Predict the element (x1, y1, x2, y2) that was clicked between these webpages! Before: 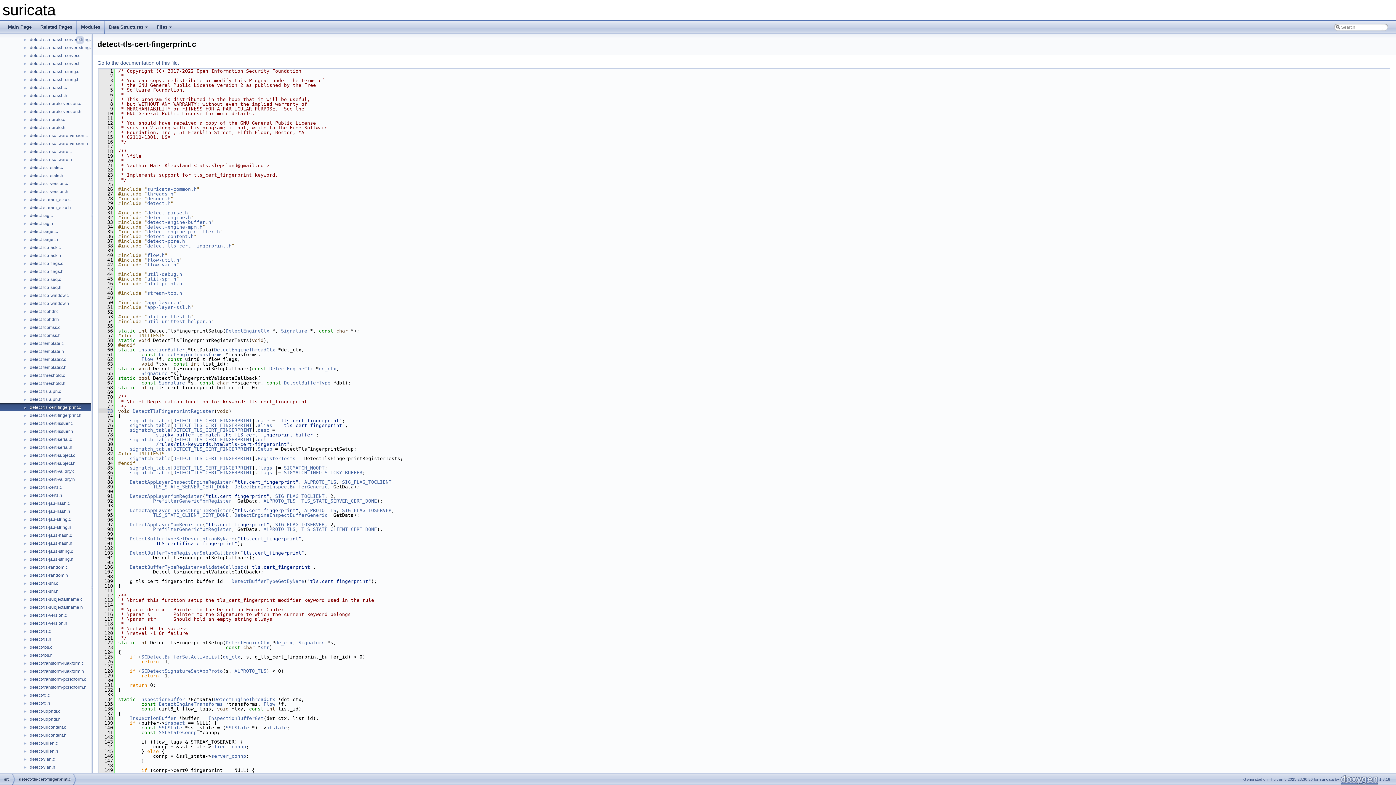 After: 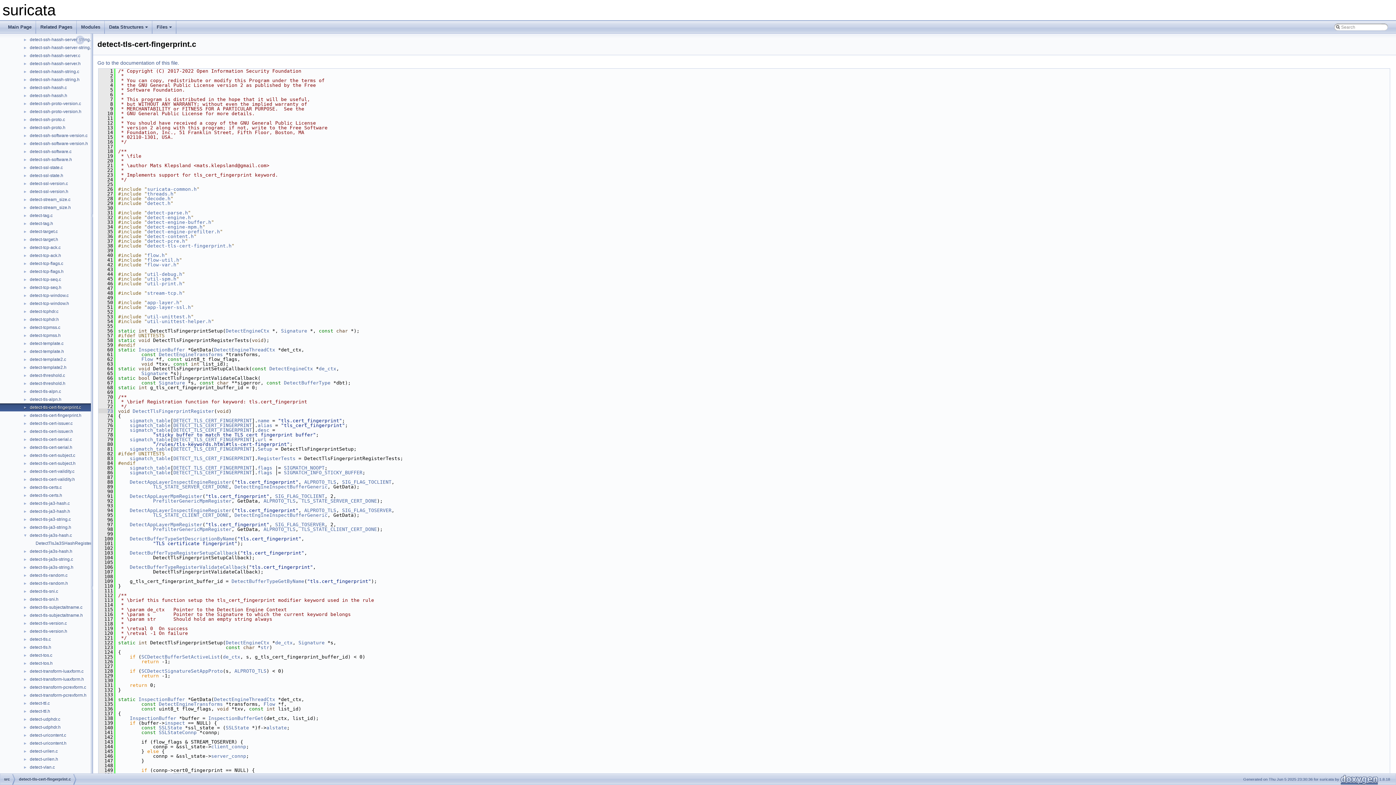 Action: bbox: (0, 532, 29, 538) label: ►